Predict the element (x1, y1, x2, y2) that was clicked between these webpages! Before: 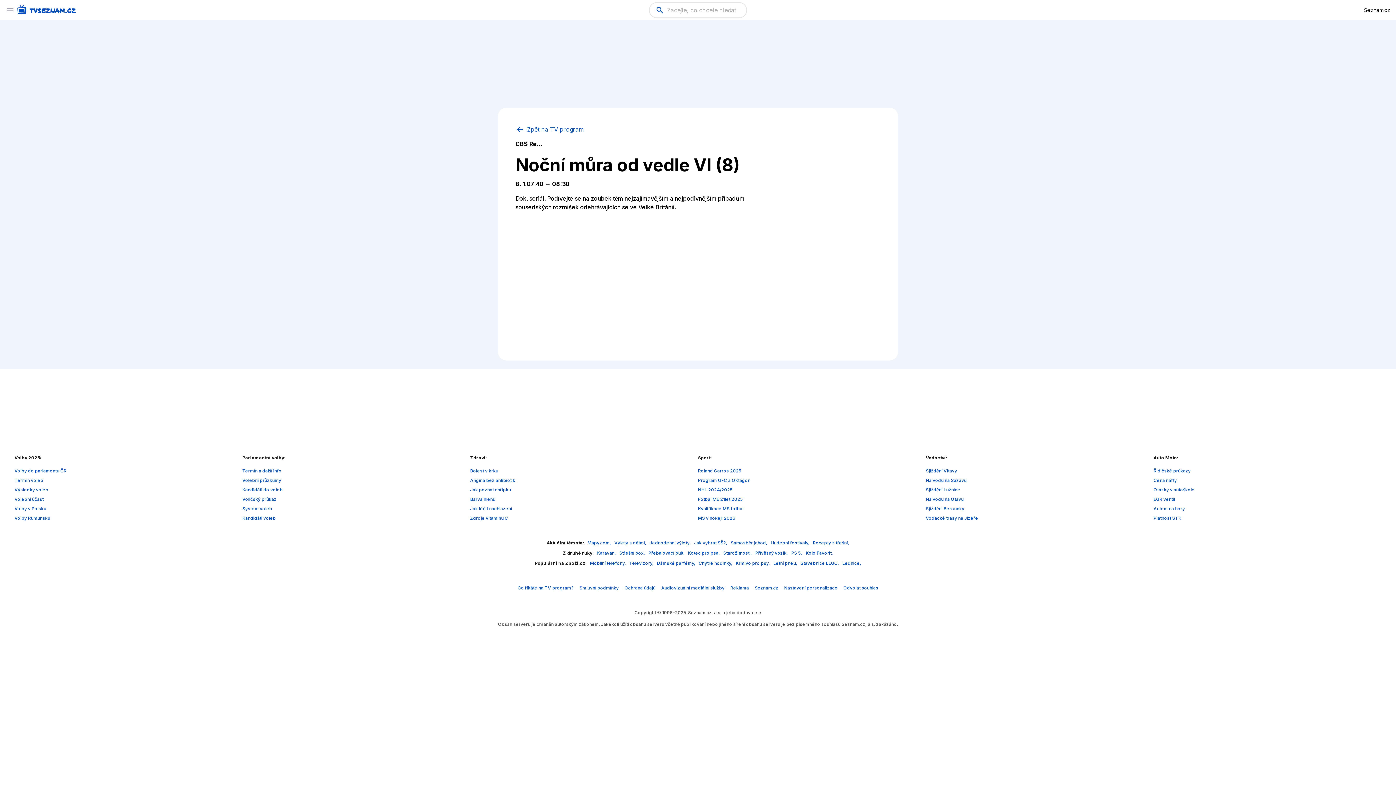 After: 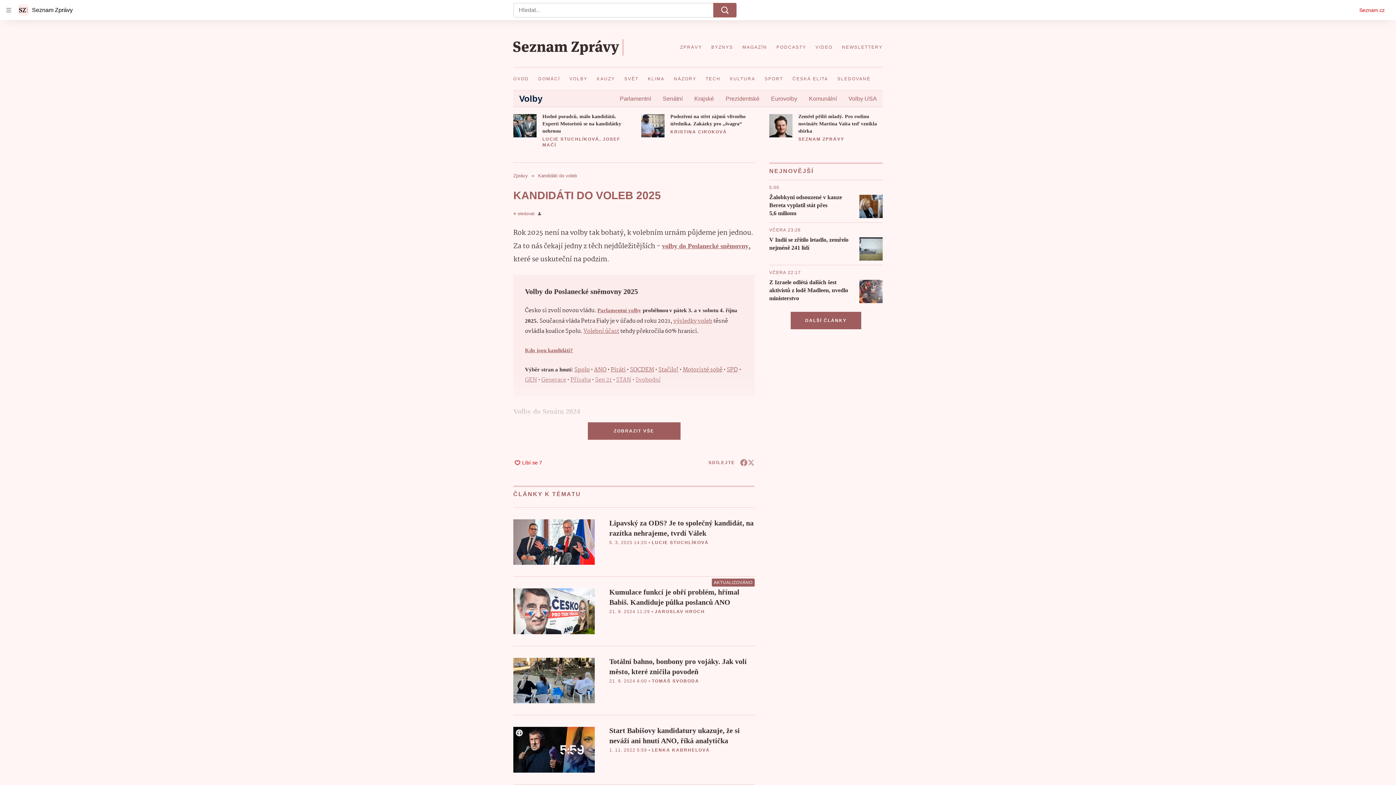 Action: bbox: (242, 487, 282, 492) label: Kandidáti do voleb